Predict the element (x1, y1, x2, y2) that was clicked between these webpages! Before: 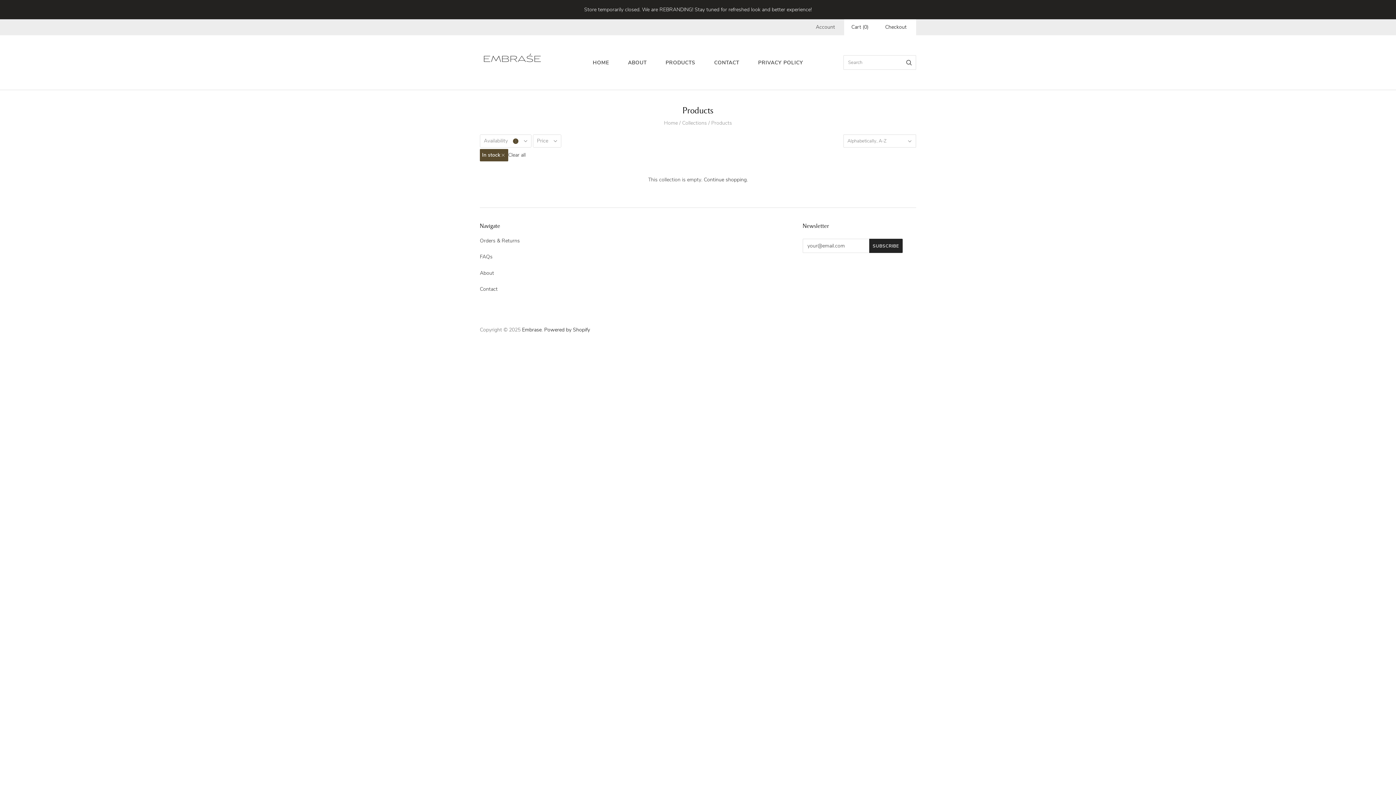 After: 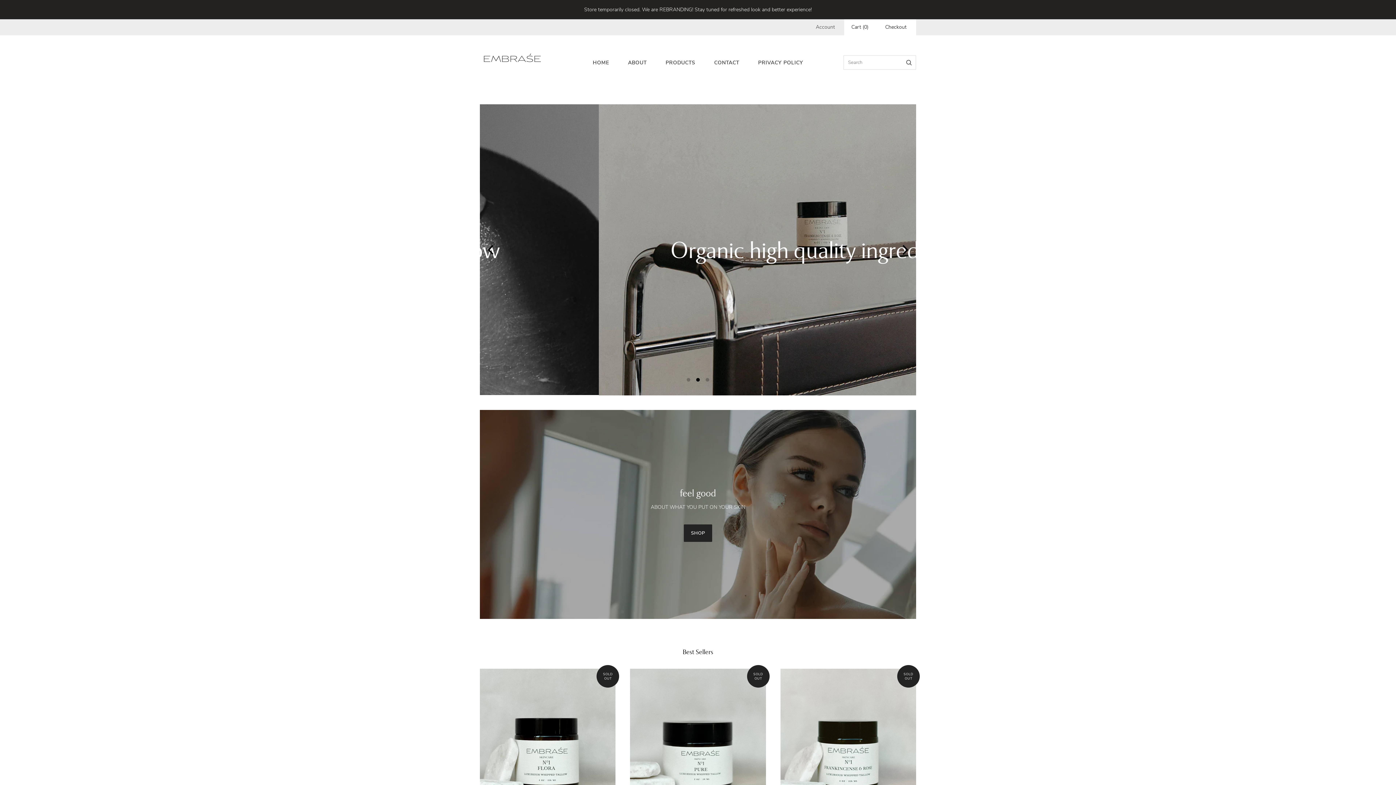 Action: bbox: (583, 52, 618, 73) label: HOME